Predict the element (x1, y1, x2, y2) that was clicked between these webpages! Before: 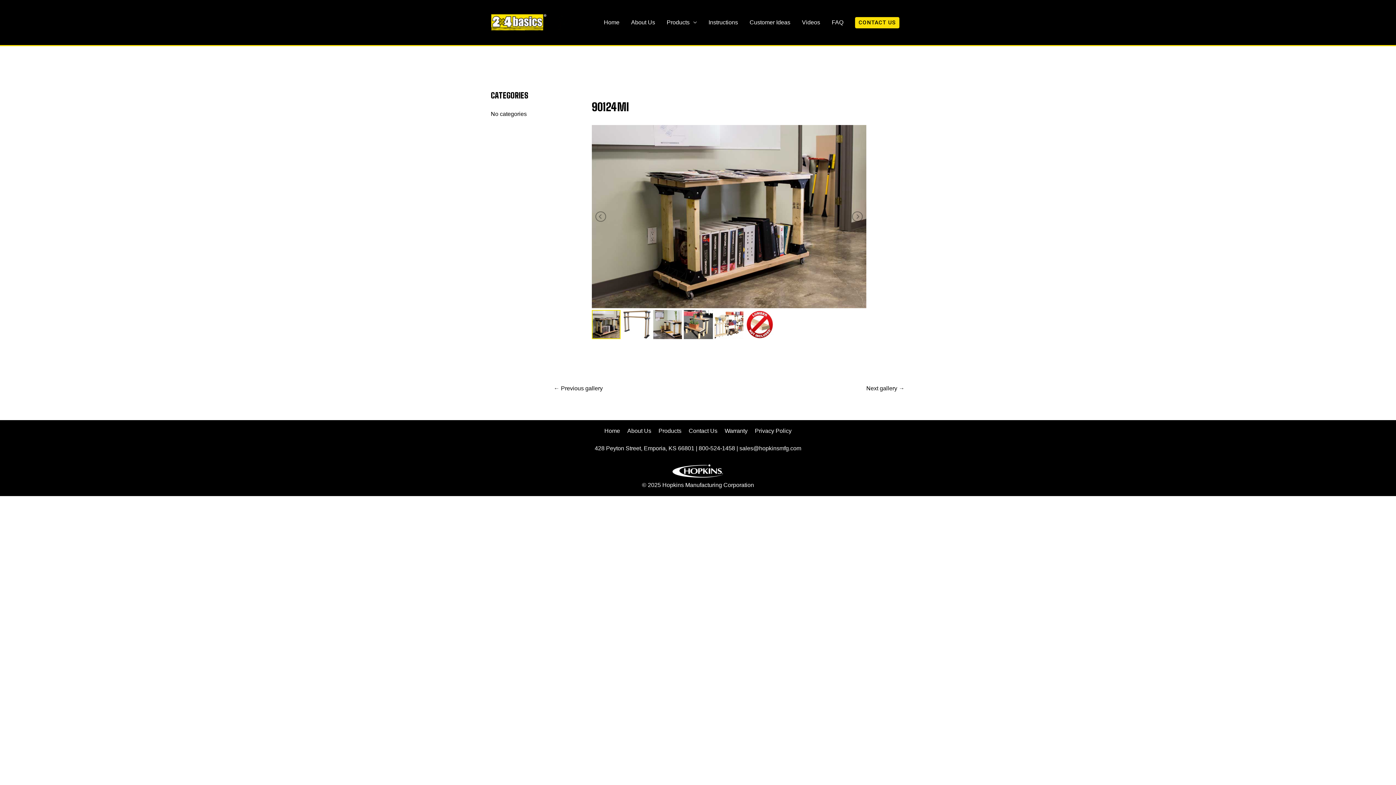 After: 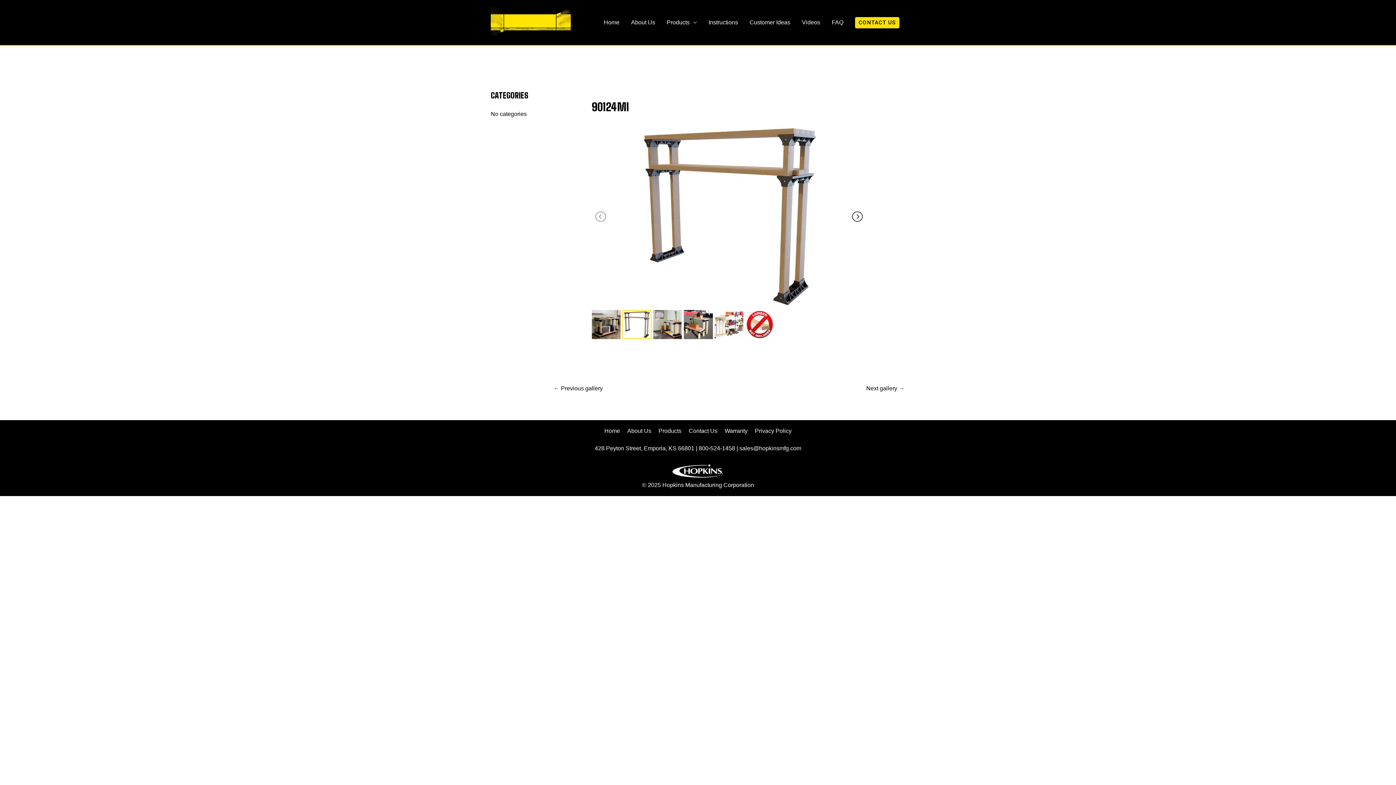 Action: bbox: (851, 211, 863, 222)